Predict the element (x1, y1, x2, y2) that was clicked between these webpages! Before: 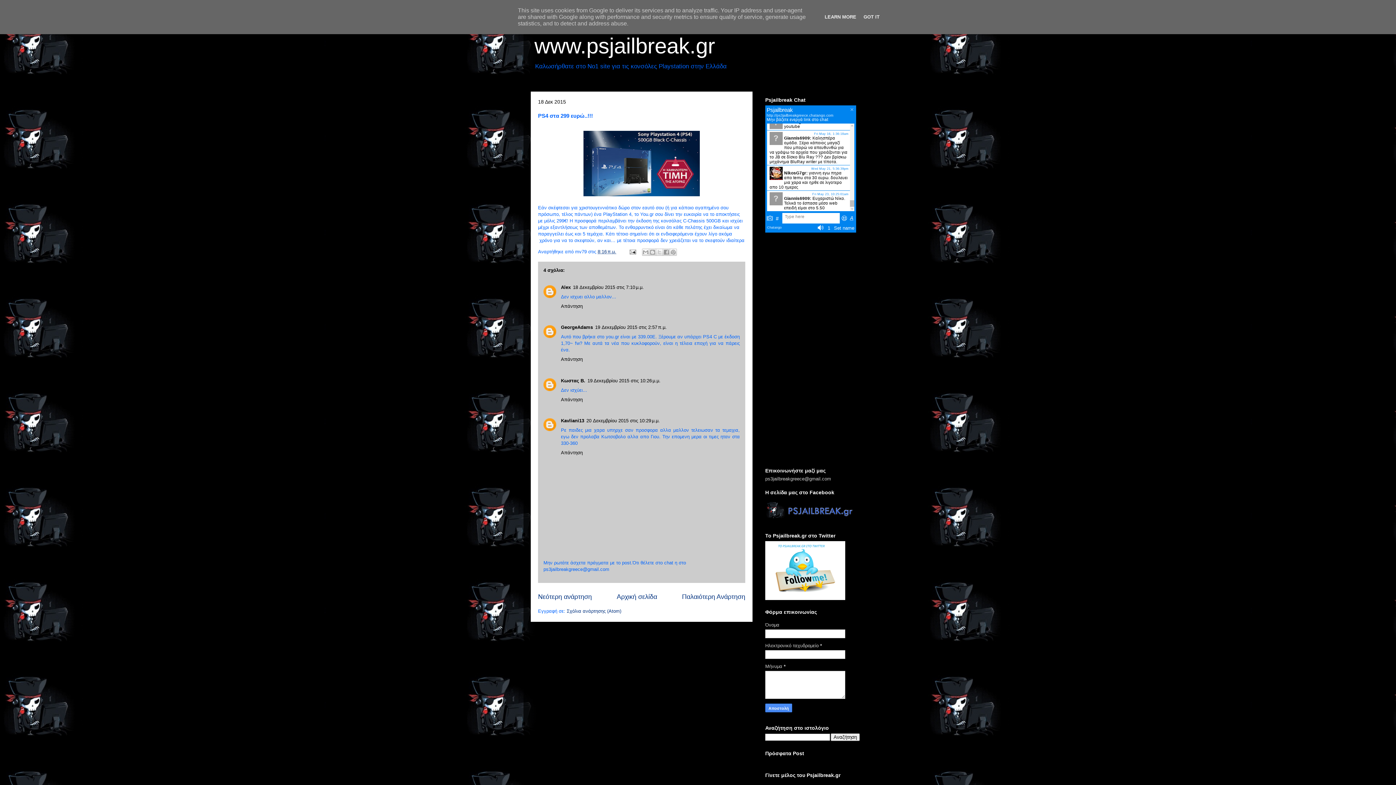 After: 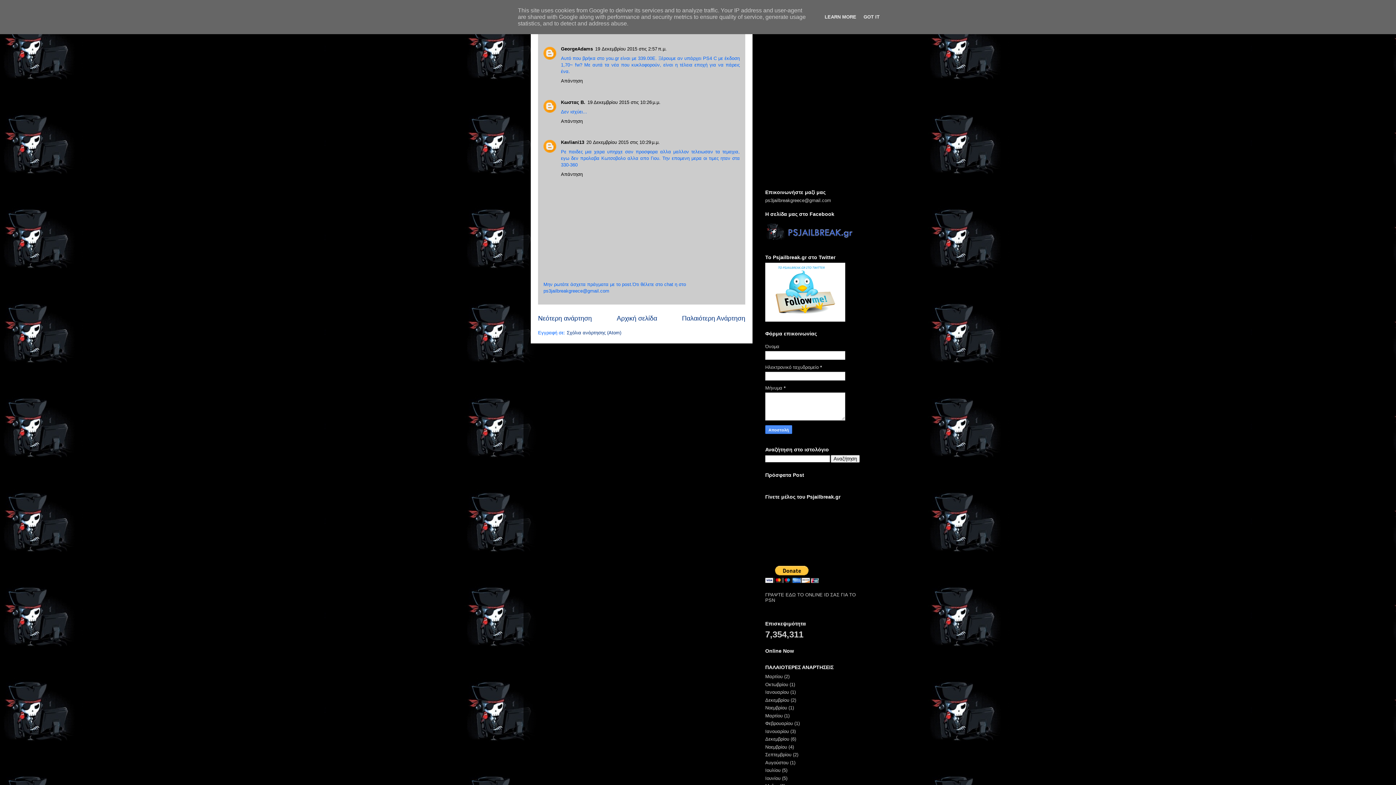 Action: bbox: (573, 284, 644, 290) label: 18 Δεκεμβρίου 2015 στις 7:10 μ.μ.